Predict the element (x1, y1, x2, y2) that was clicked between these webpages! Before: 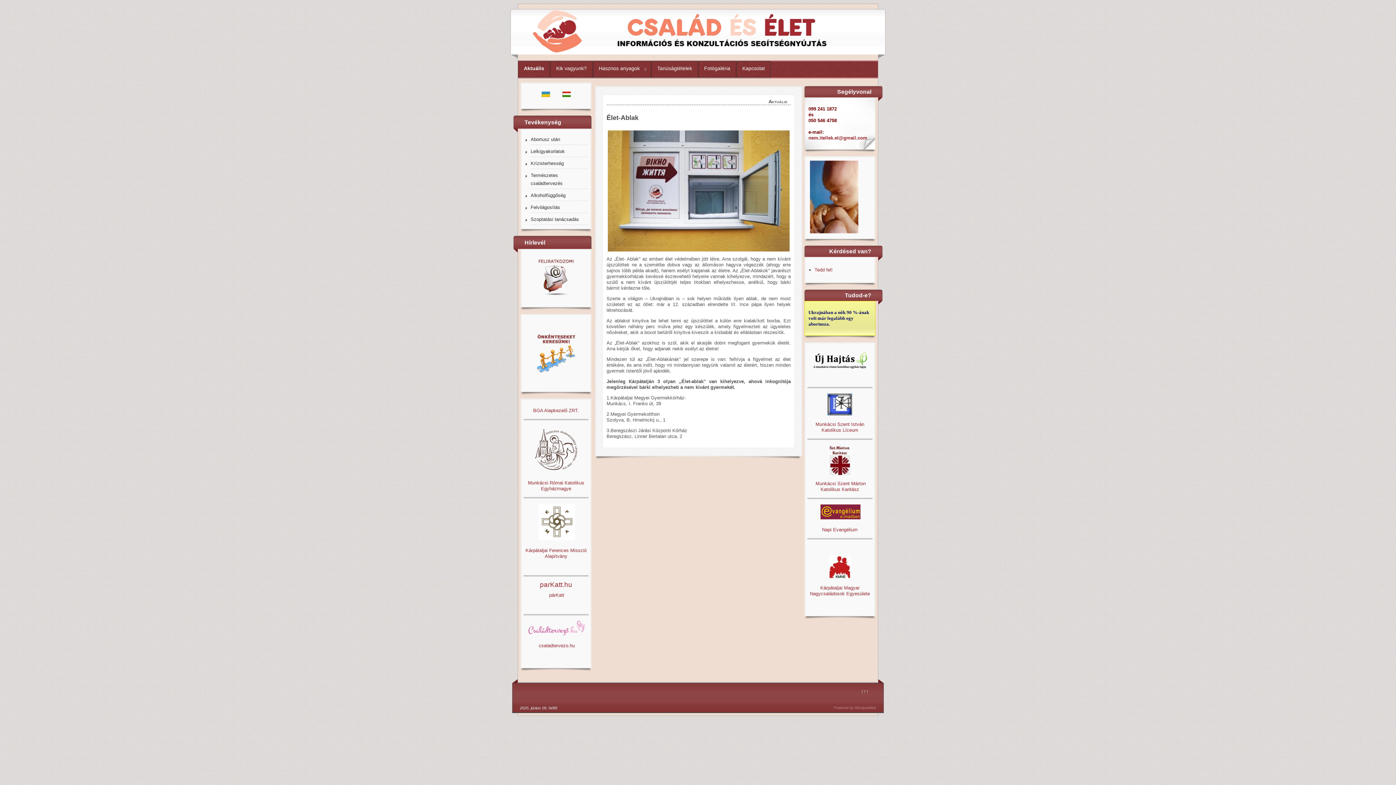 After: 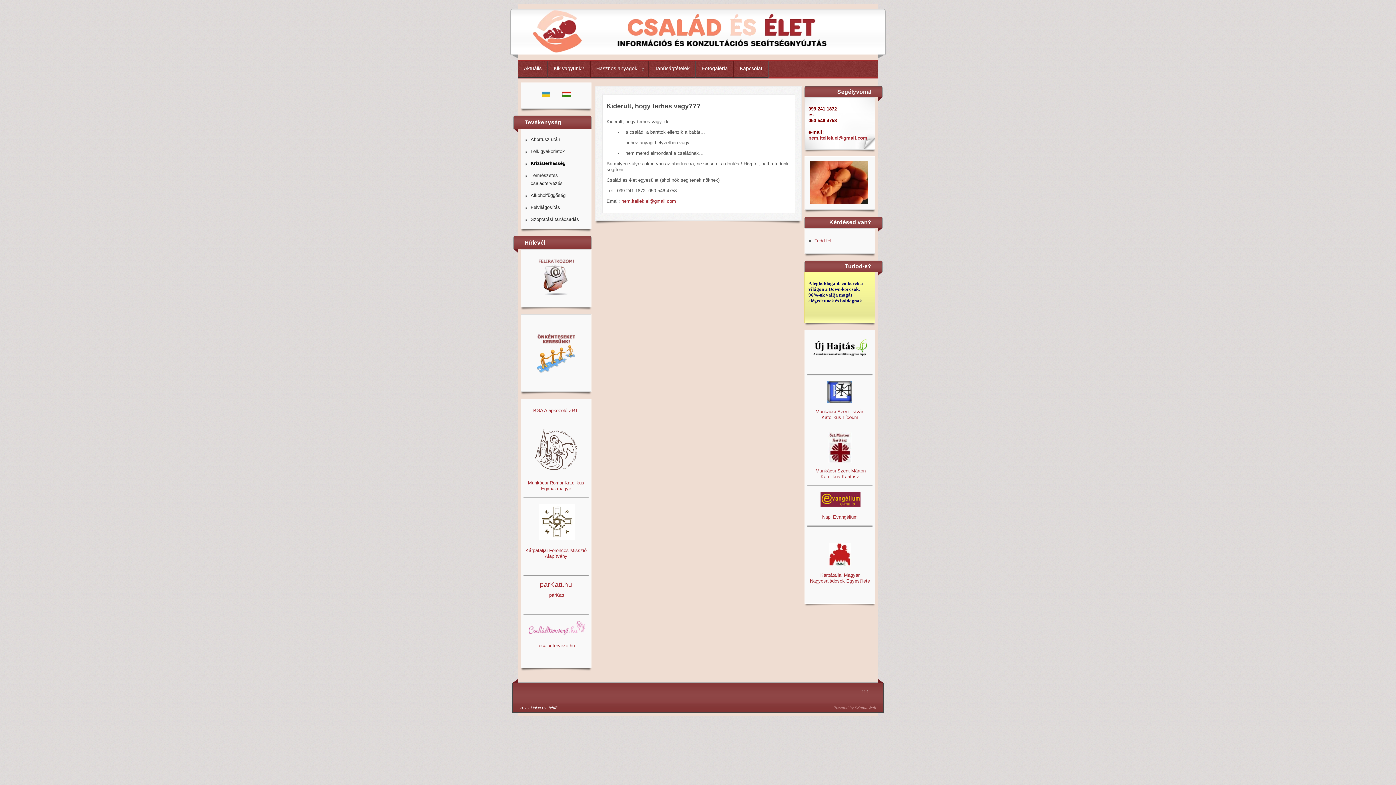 Action: bbox: (530, 158, 588, 169) label: Krízisterhesség